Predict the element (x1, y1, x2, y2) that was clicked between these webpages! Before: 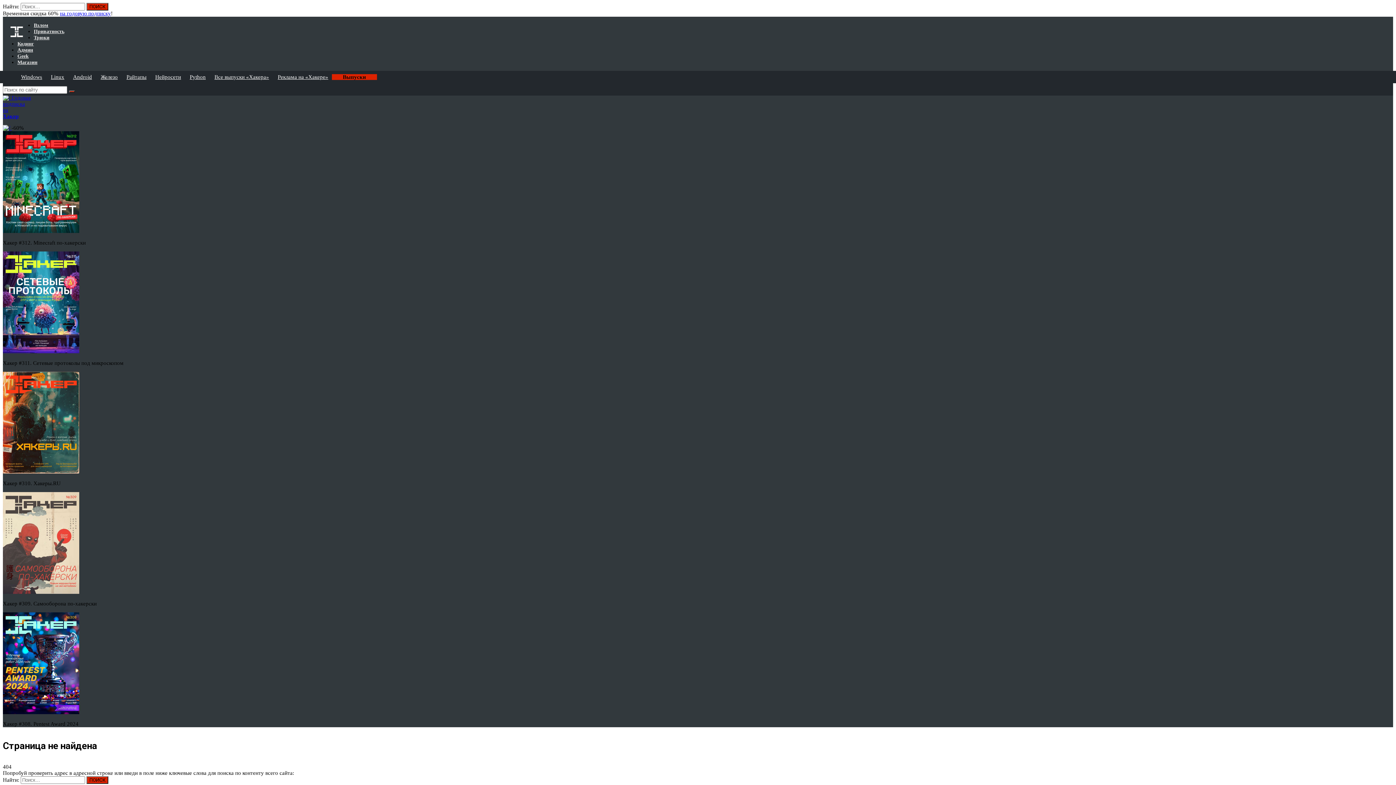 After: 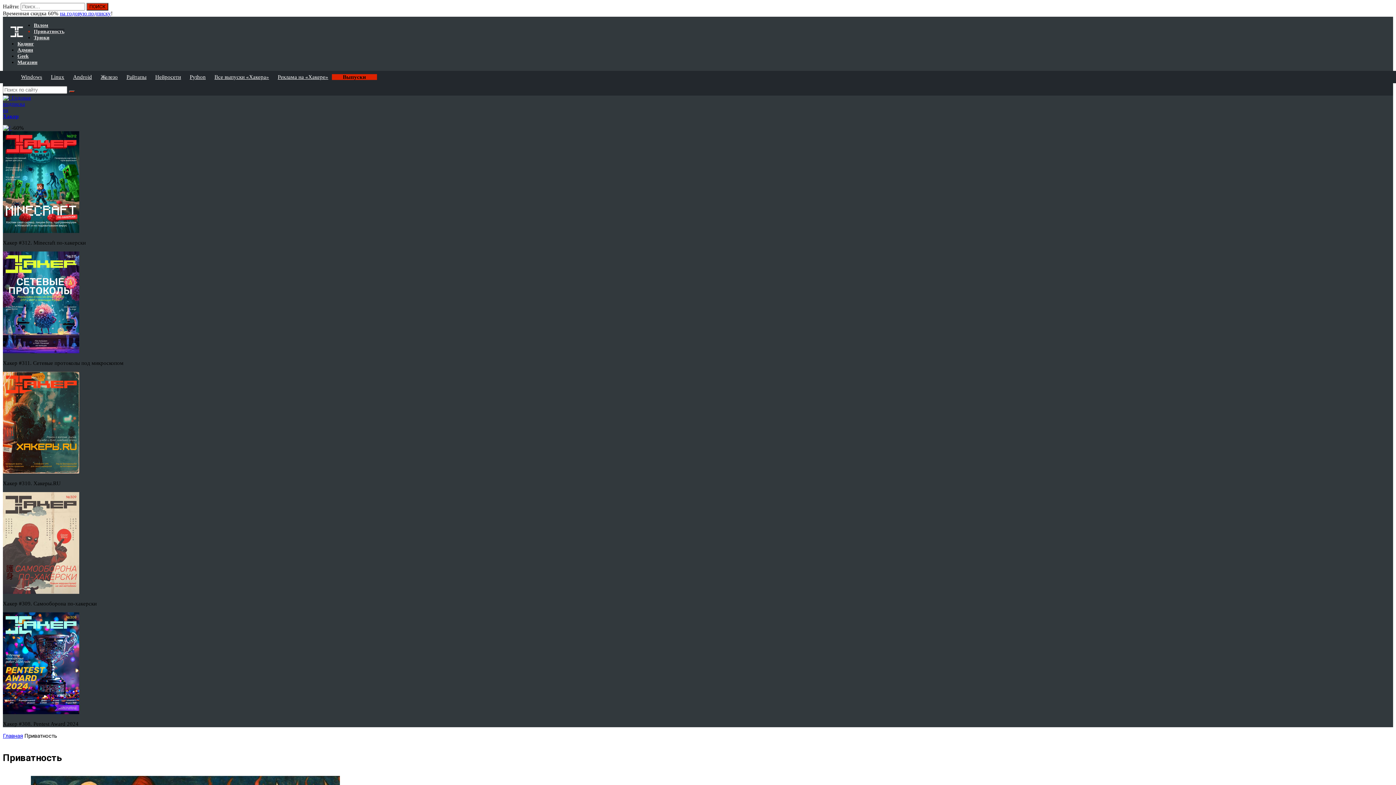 Action: label: Приватность bbox: (33, 28, 64, 34)